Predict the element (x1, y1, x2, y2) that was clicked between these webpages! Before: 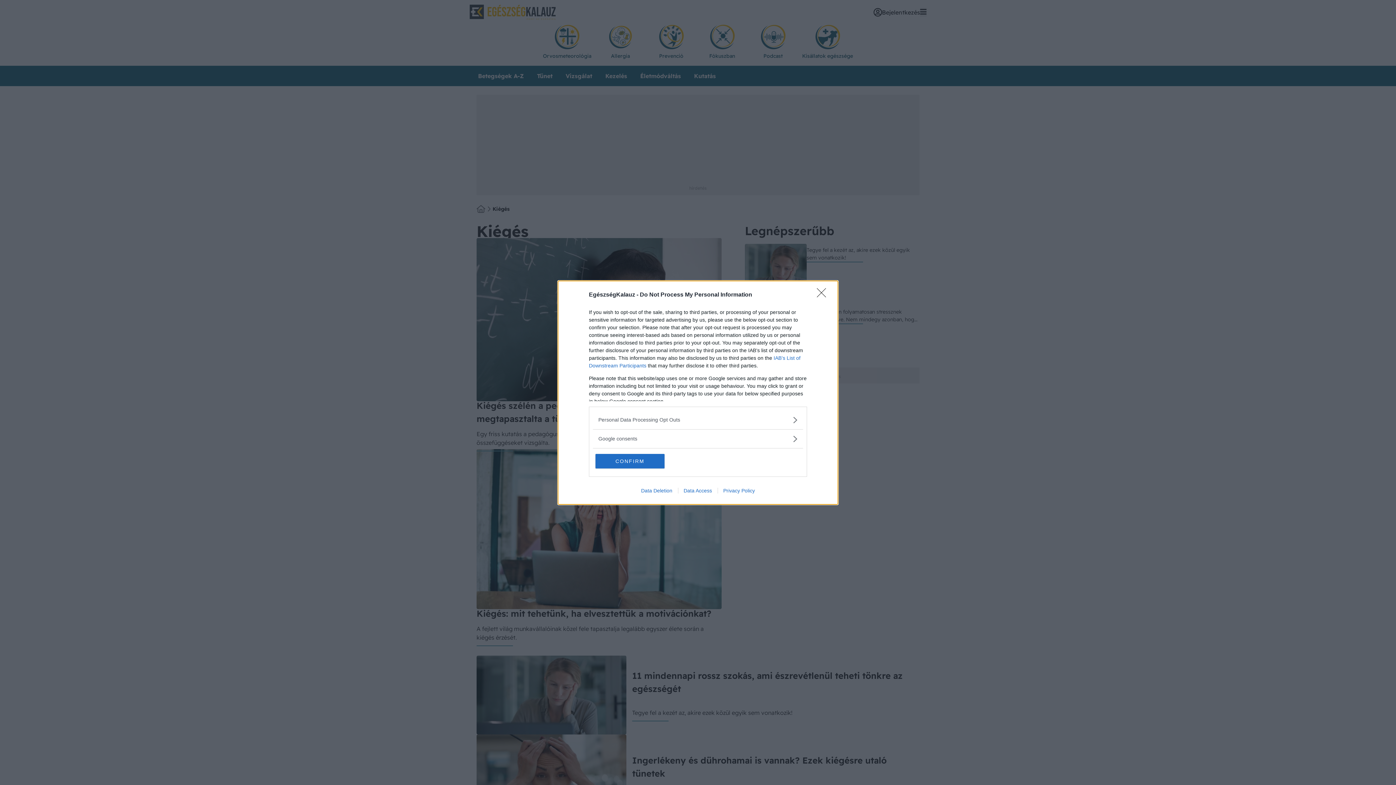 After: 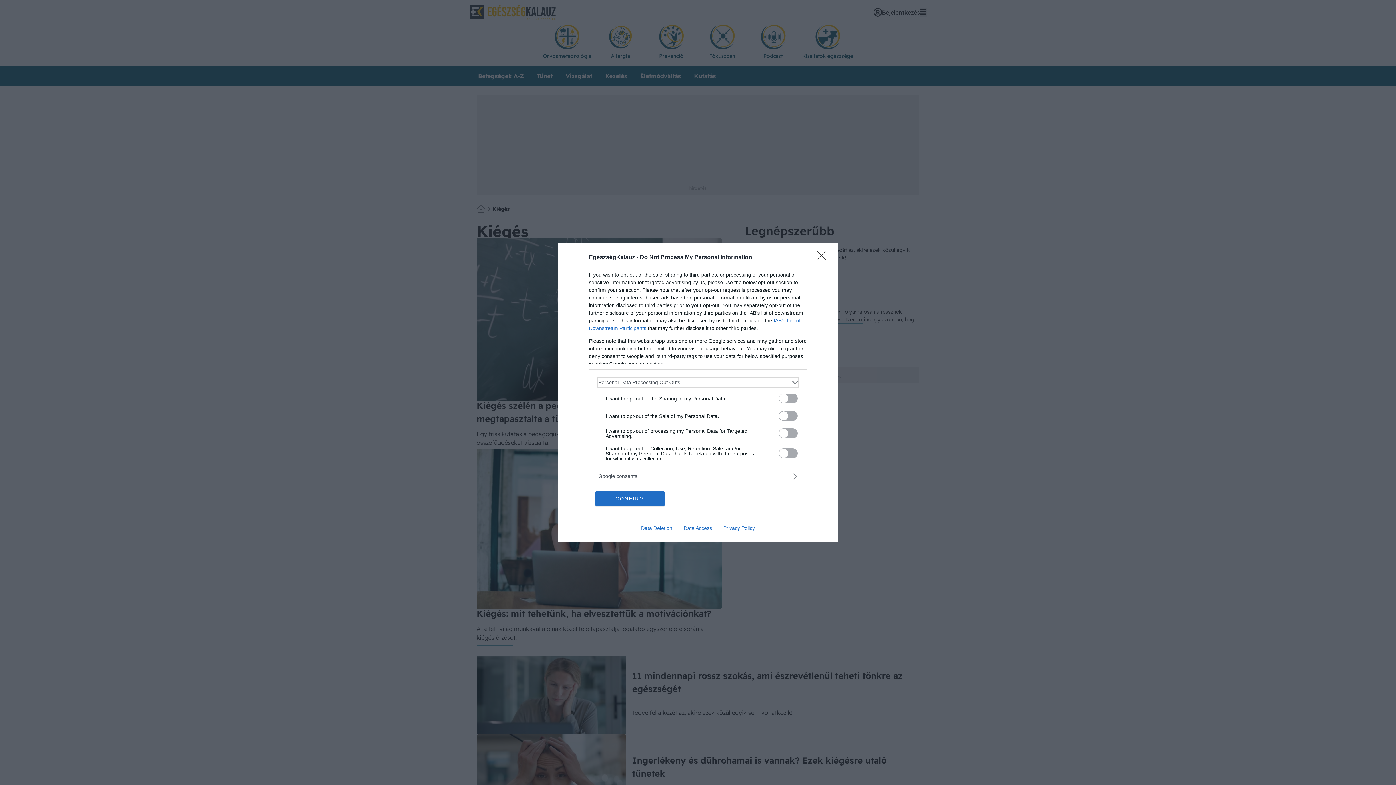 Action: label: Opt-Outs bbox: (598, 416, 797, 423)